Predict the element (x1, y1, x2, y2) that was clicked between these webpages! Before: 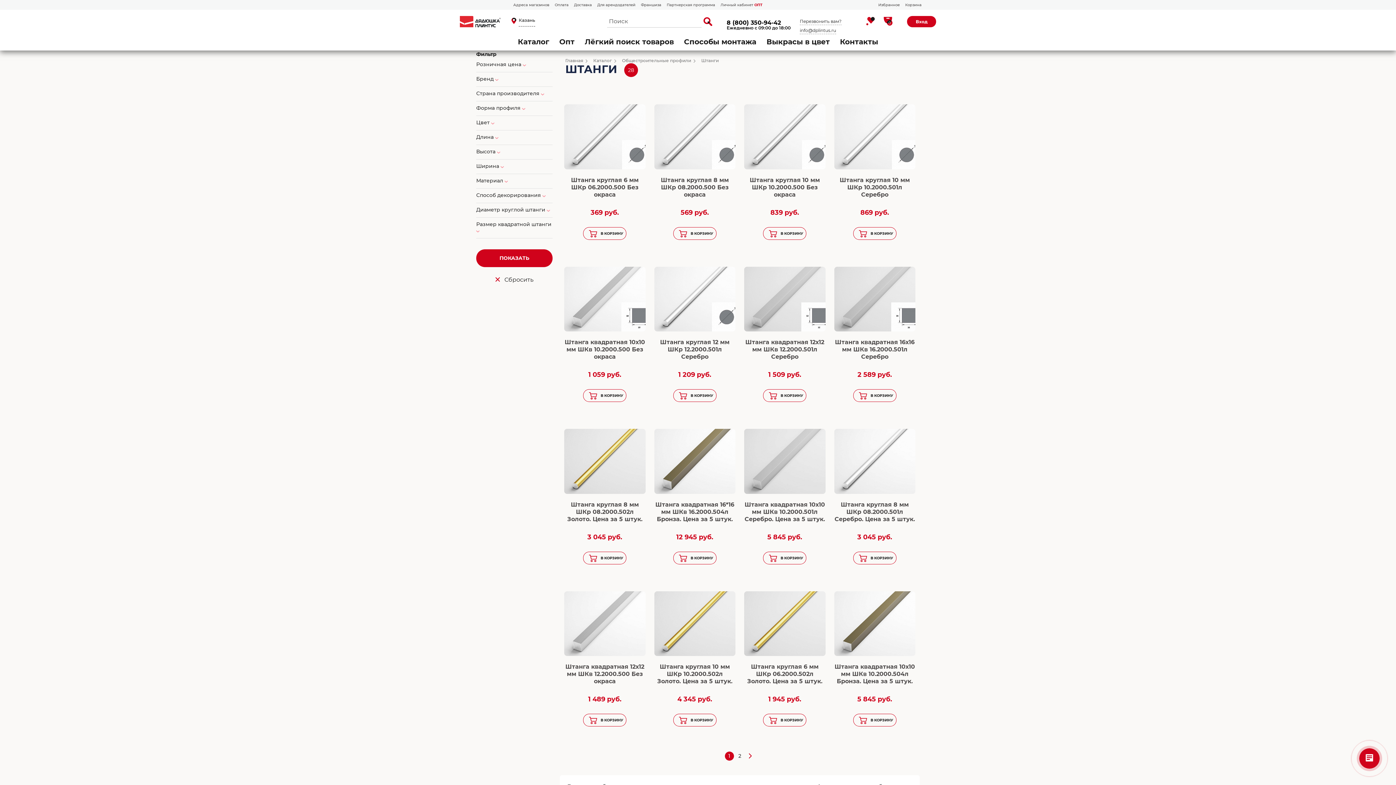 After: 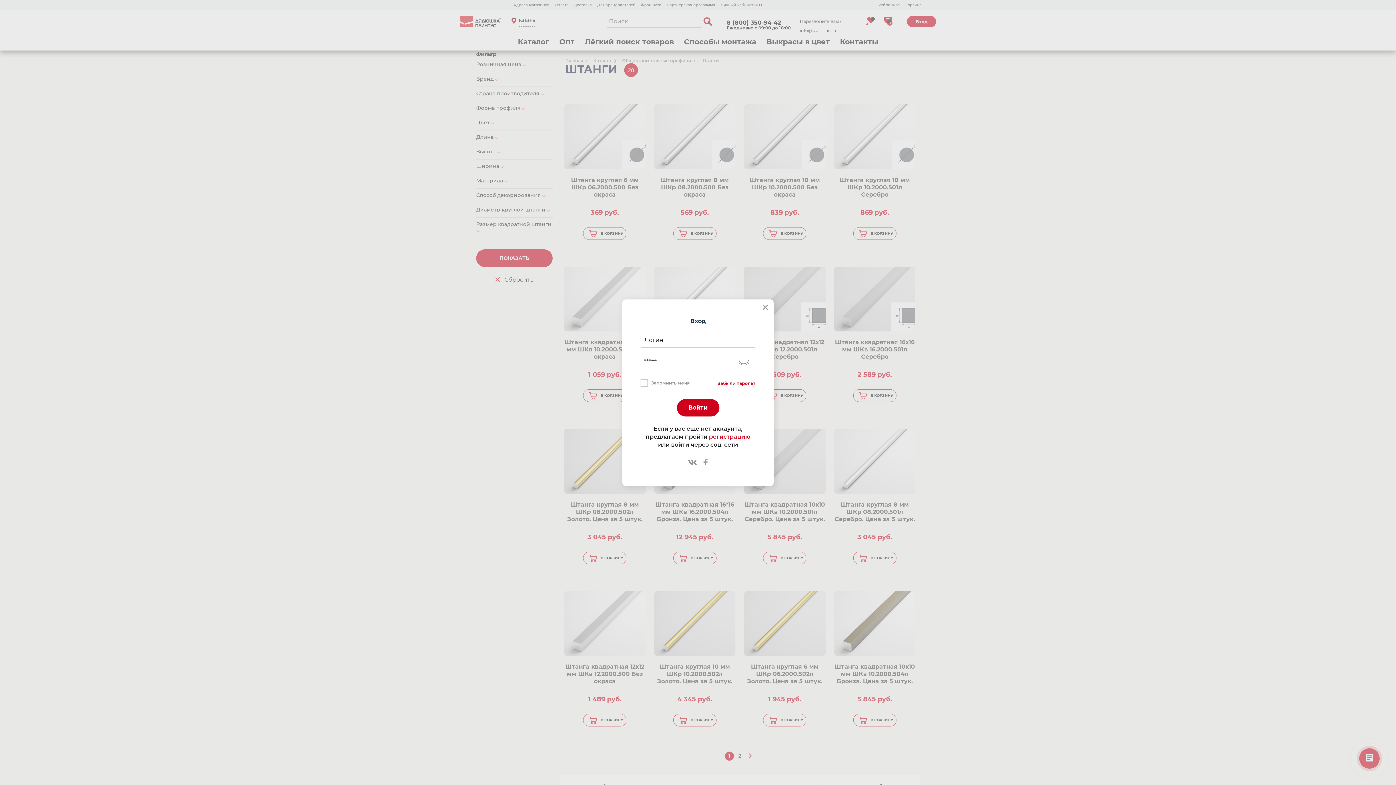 Action: label: Вход bbox: (907, 16, 936, 27)